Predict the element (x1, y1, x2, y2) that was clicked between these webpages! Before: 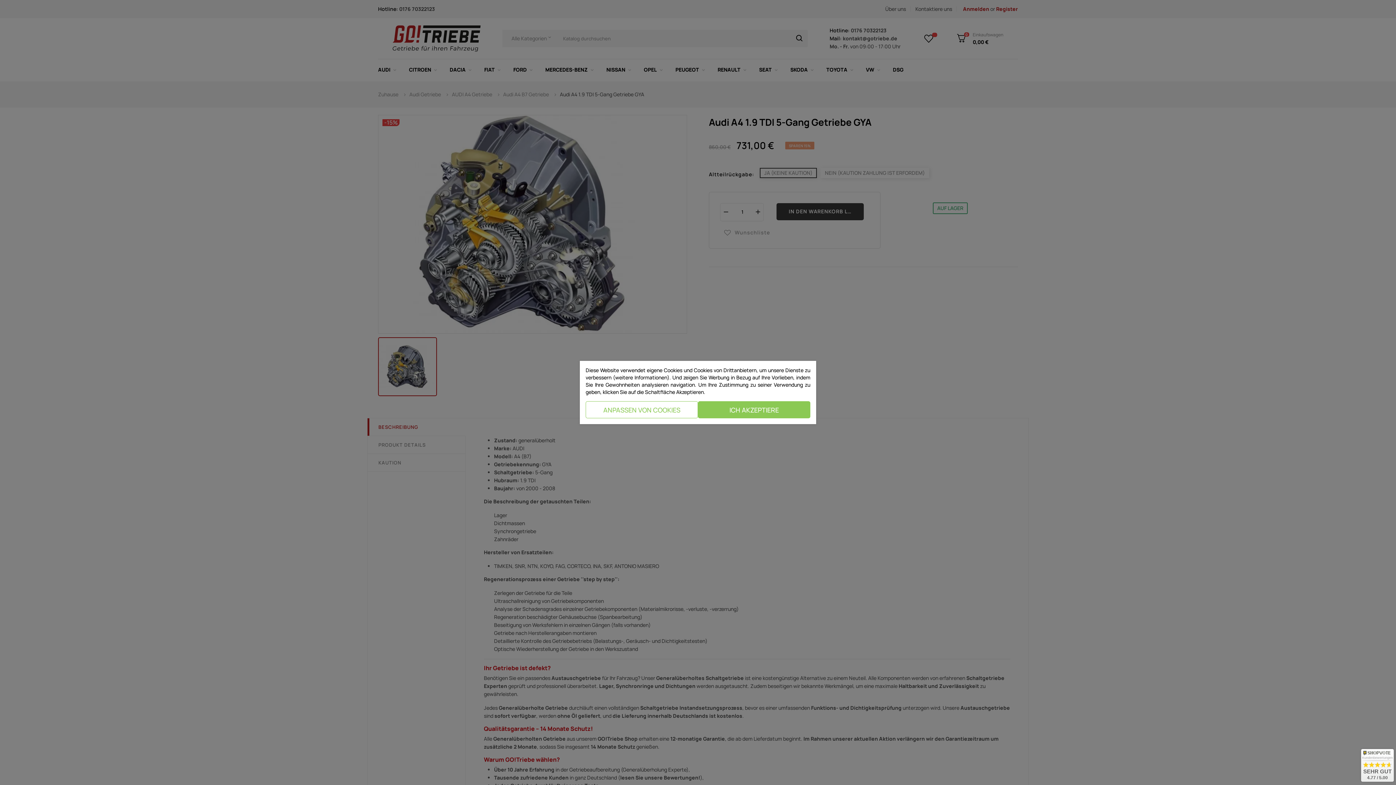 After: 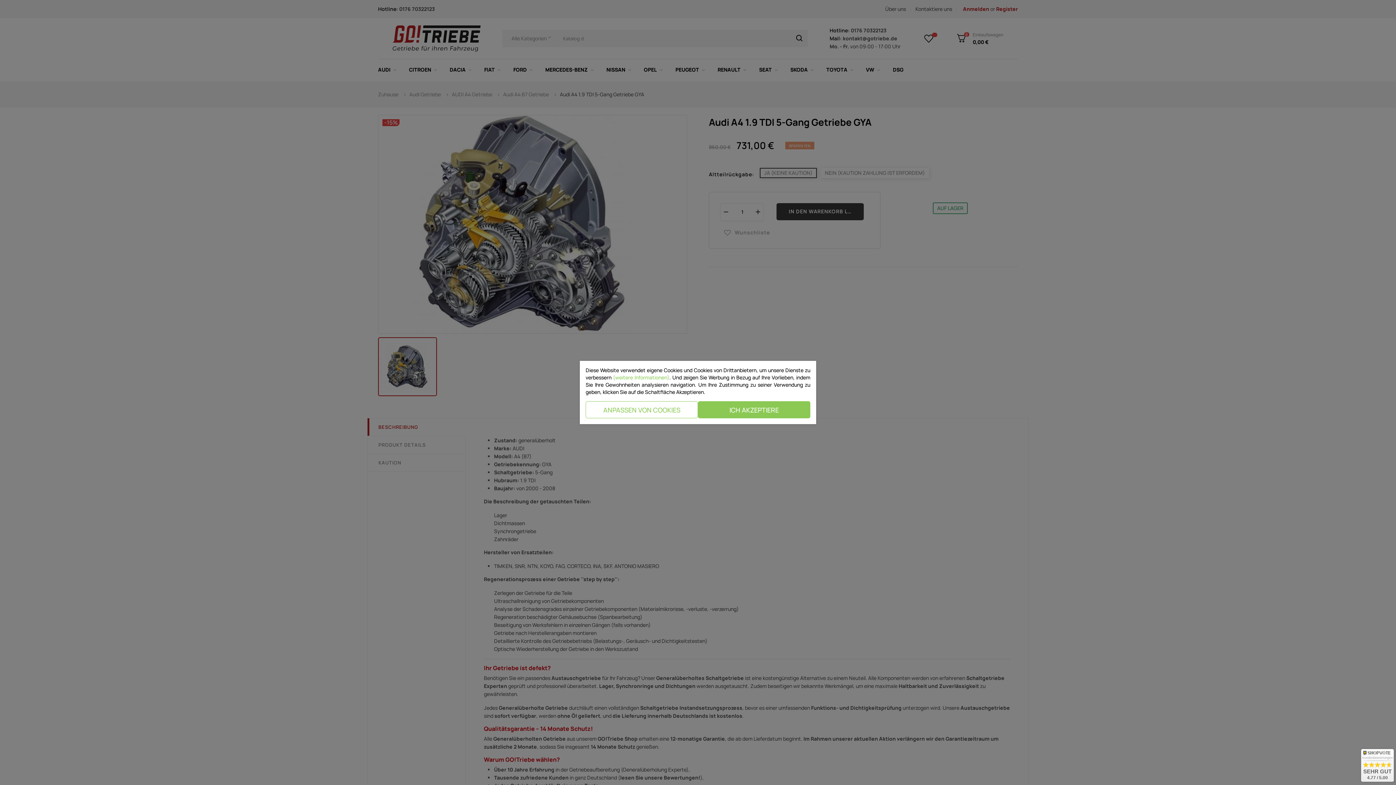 Action: label: (weitere Informationen) bbox: (613, 374, 669, 381)